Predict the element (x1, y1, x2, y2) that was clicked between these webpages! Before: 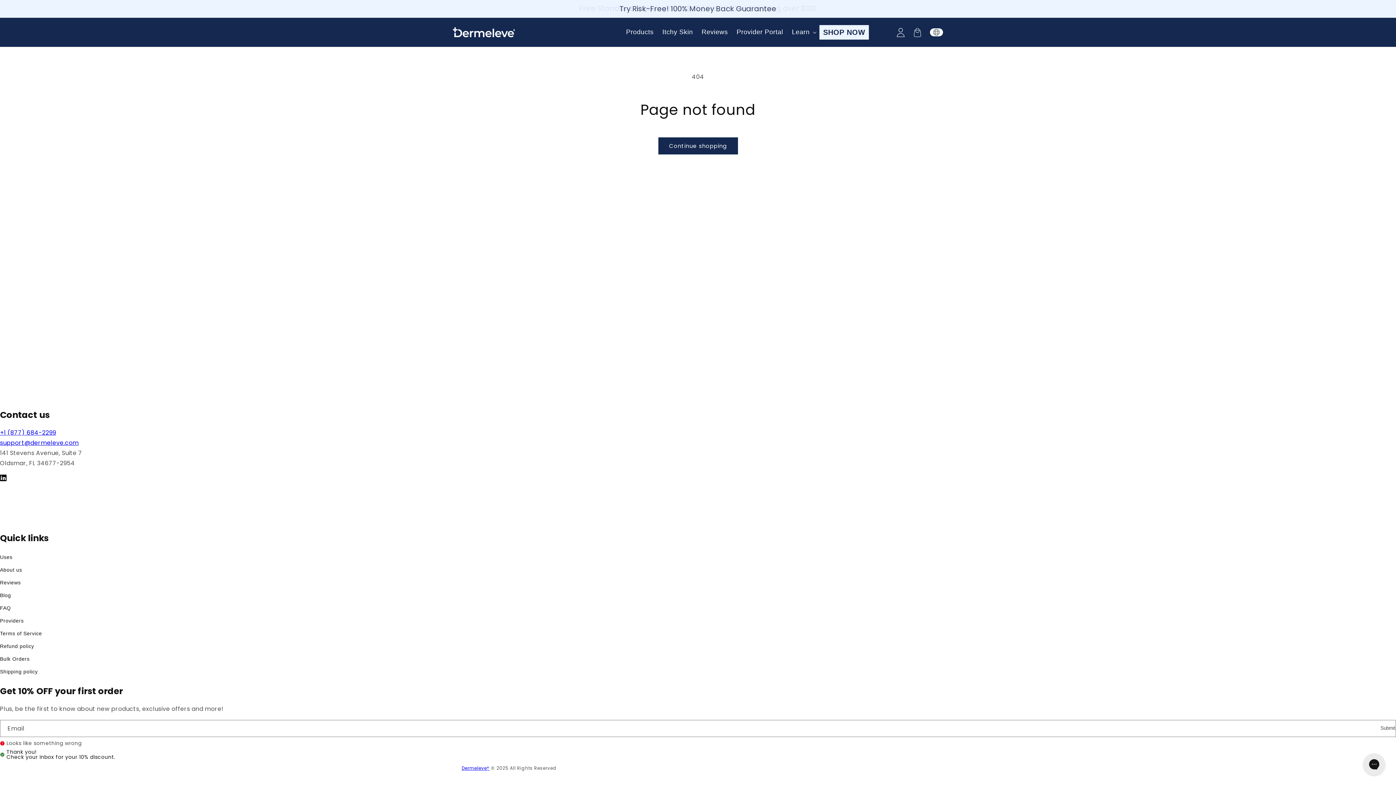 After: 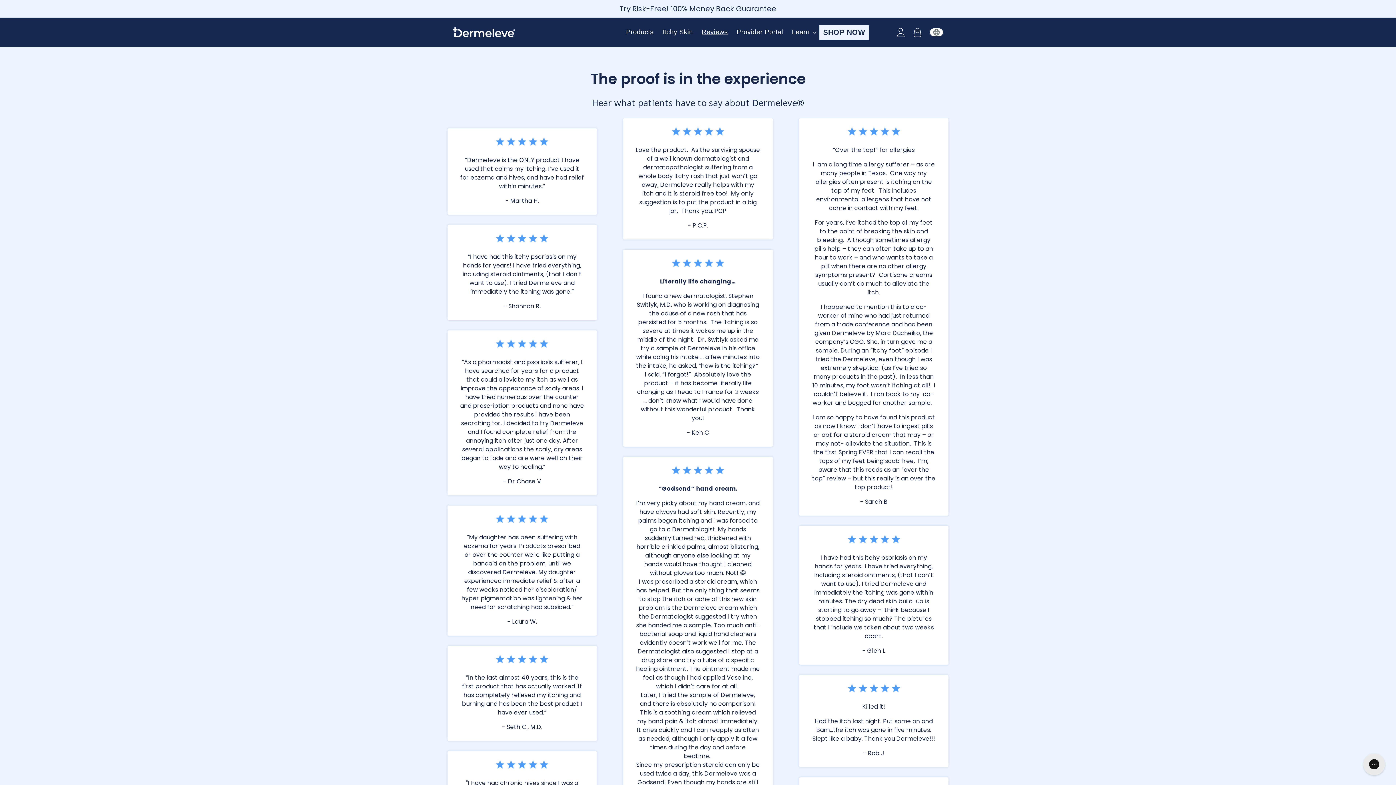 Action: bbox: (697, 28, 732, 36) label: Reviews